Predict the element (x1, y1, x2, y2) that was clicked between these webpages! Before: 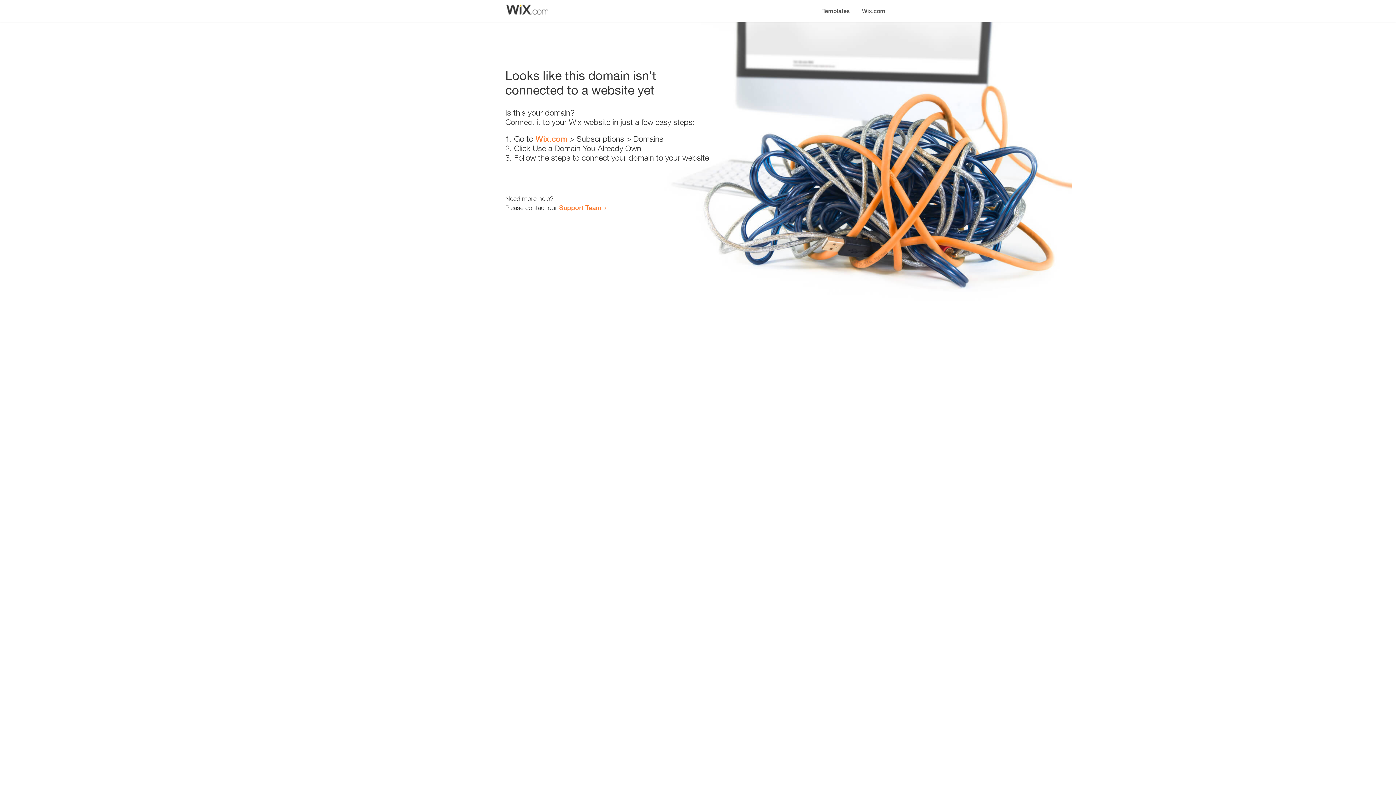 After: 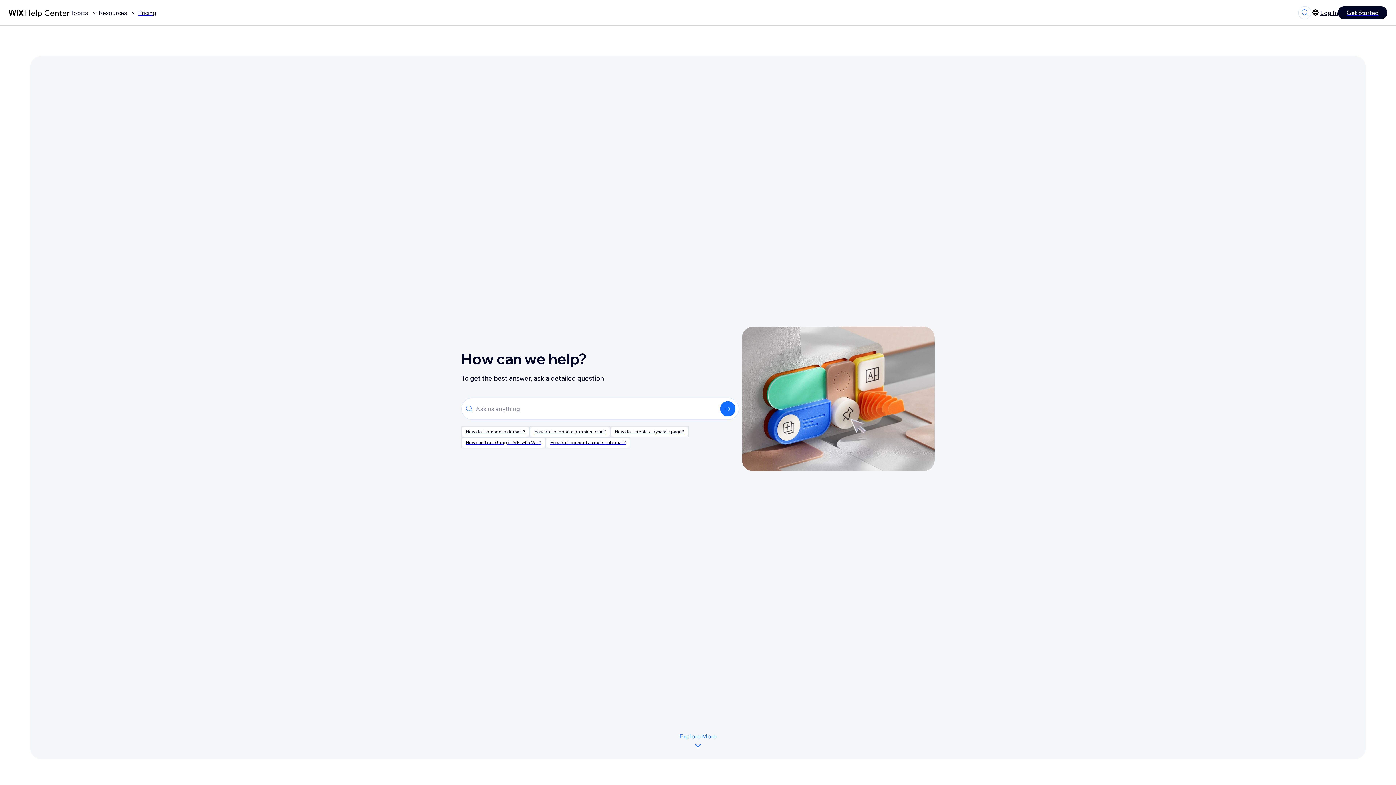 Action: label: Support Team bbox: (559, 203, 601, 211)